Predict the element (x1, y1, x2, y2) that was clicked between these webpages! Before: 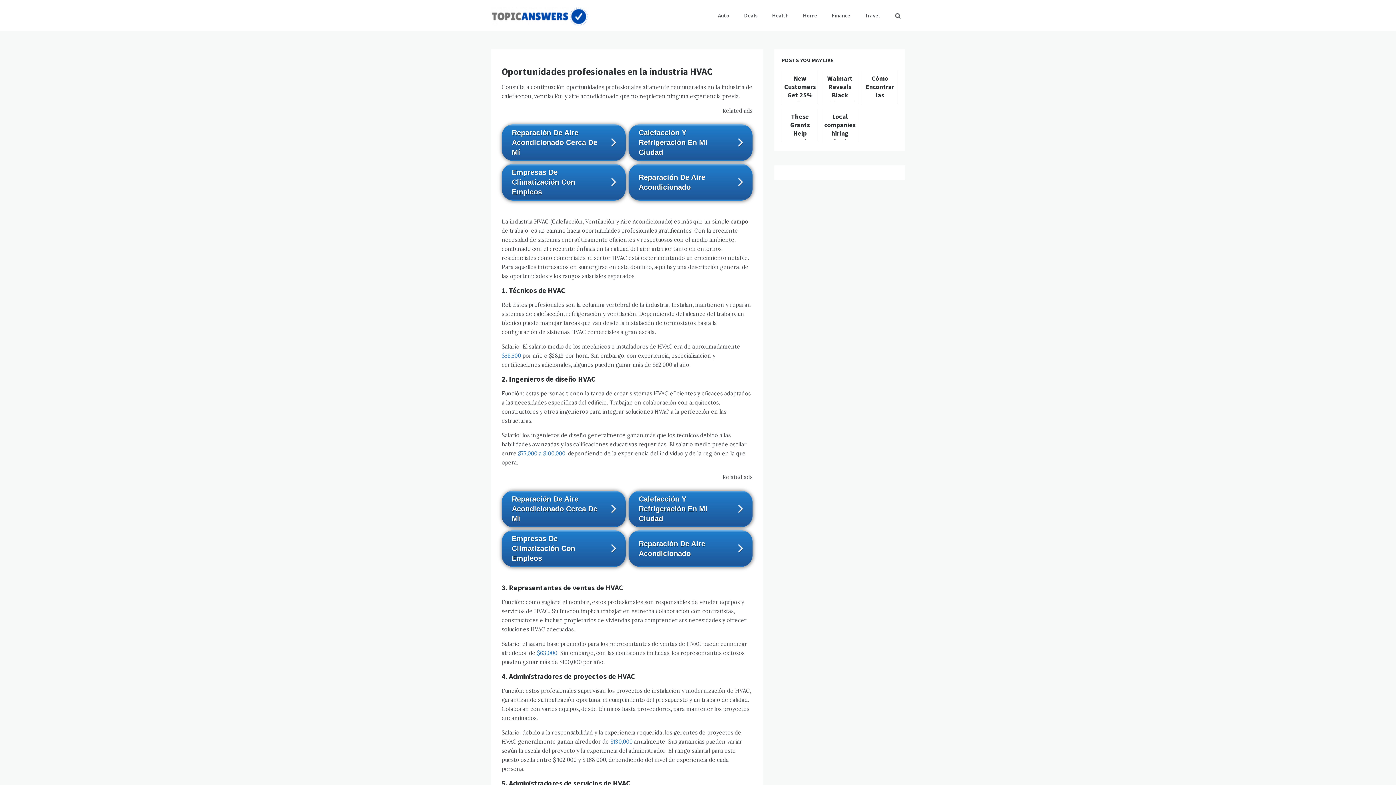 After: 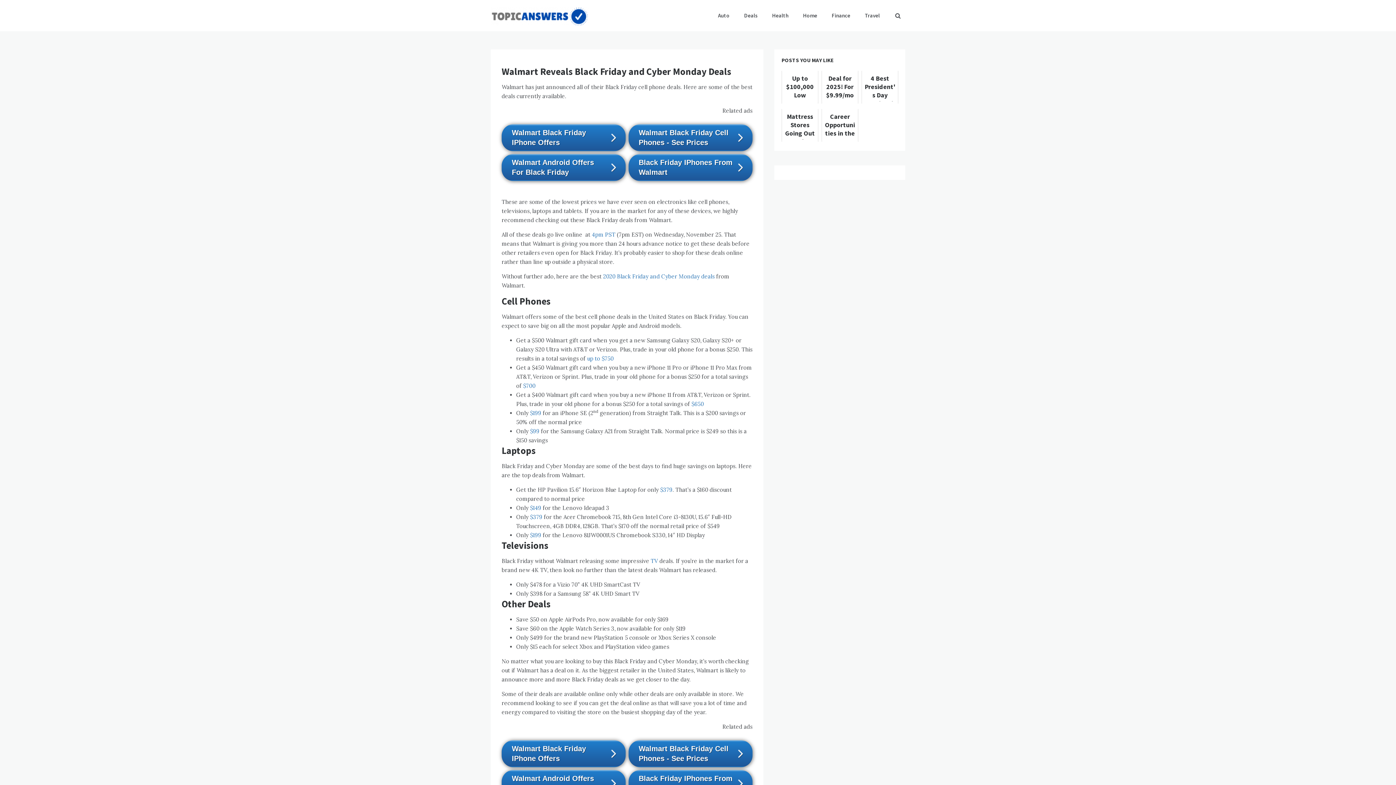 Action: label: Walmart Reveals Black Friday and Cyber Monday Deals bbox: (821, 70, 858, 103)